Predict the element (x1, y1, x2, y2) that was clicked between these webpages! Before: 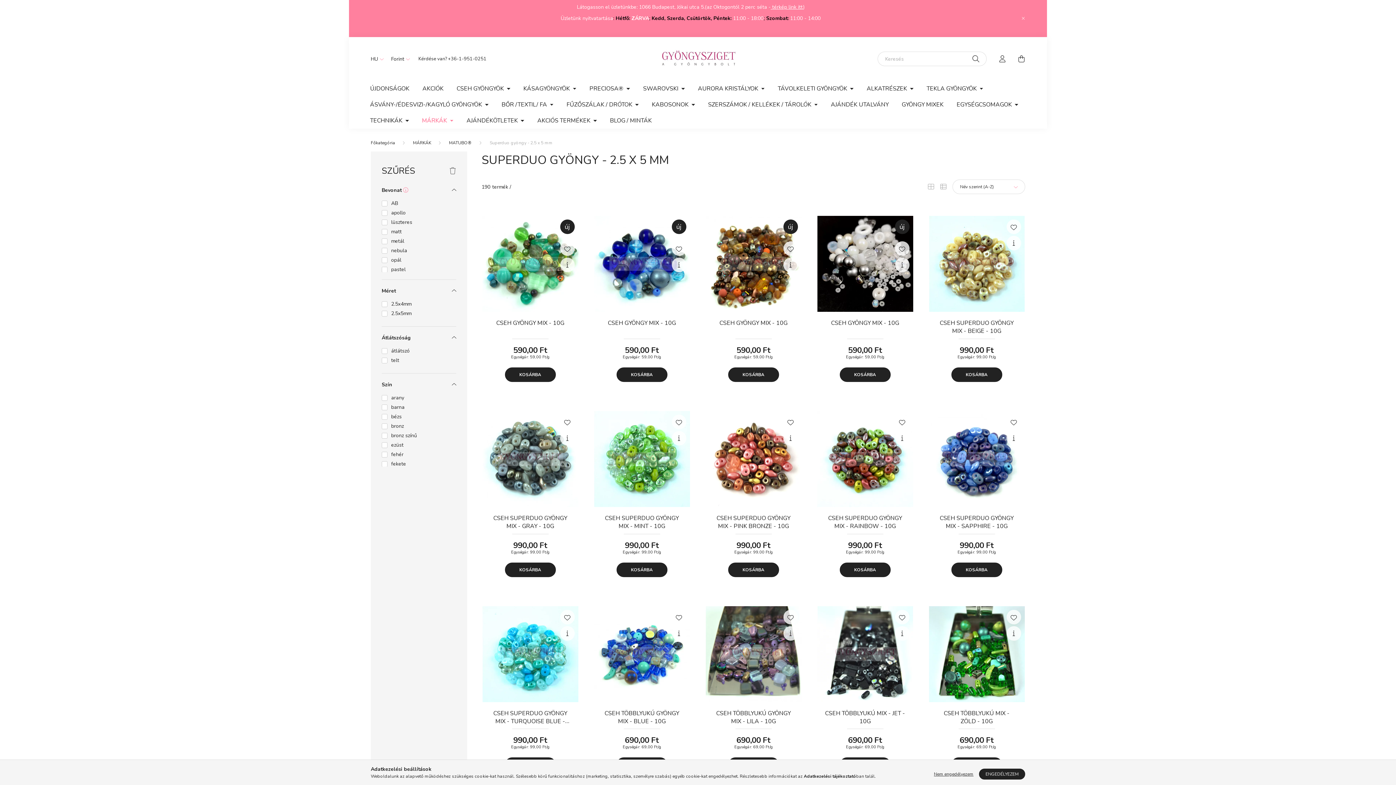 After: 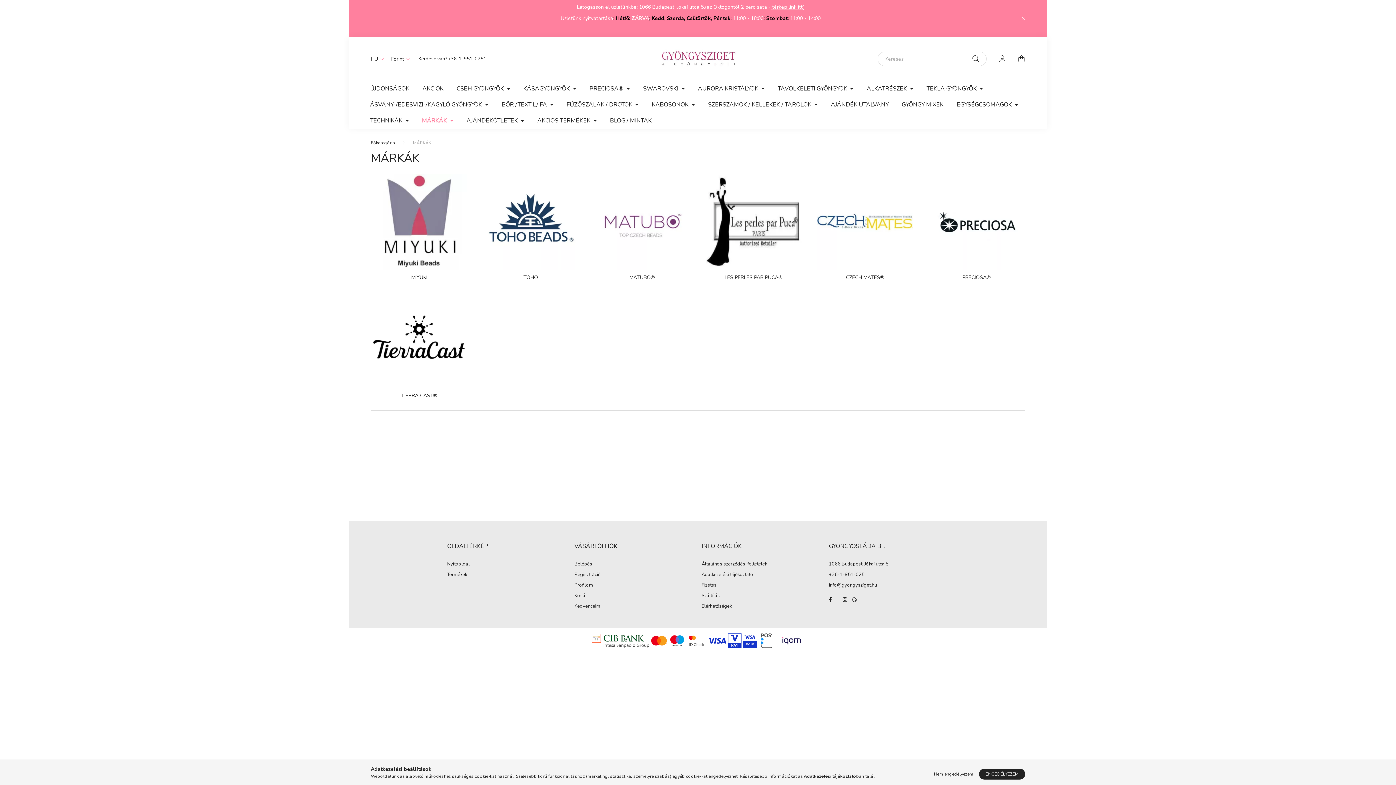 Action: bbox: (413, 140, 431, 145) label: MÁRKÁK